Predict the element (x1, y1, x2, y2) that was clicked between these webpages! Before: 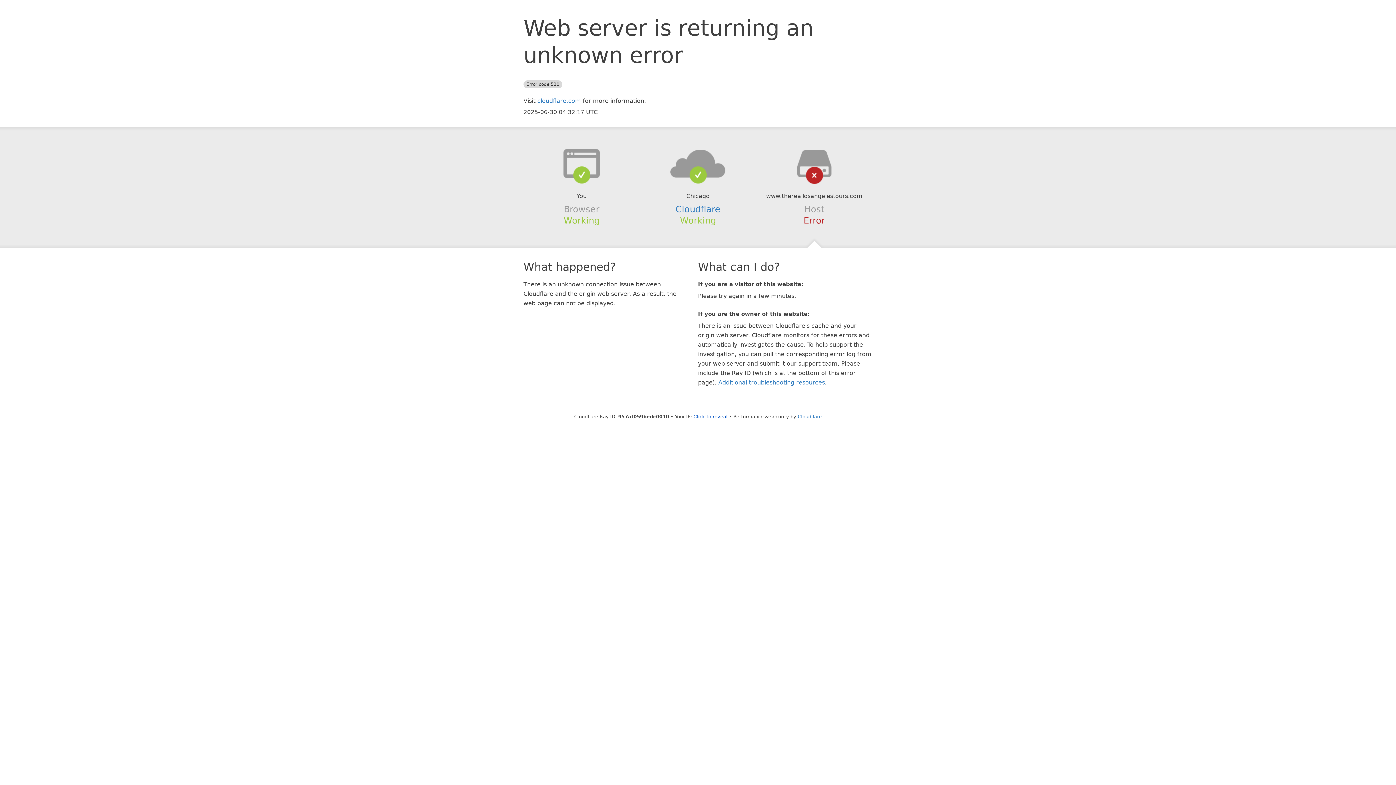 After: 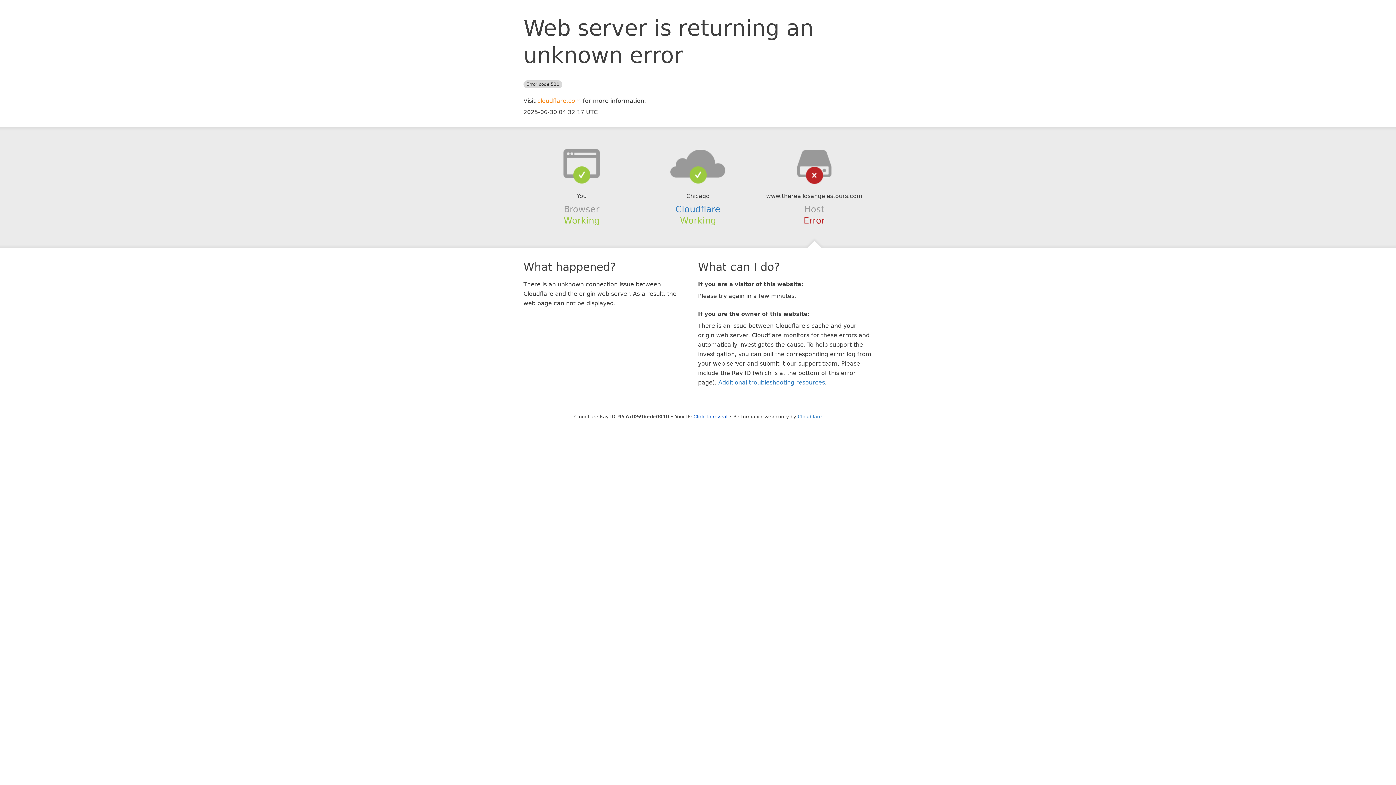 Action: label: cloudflare.com bbox: (537, 97, 581, 104)